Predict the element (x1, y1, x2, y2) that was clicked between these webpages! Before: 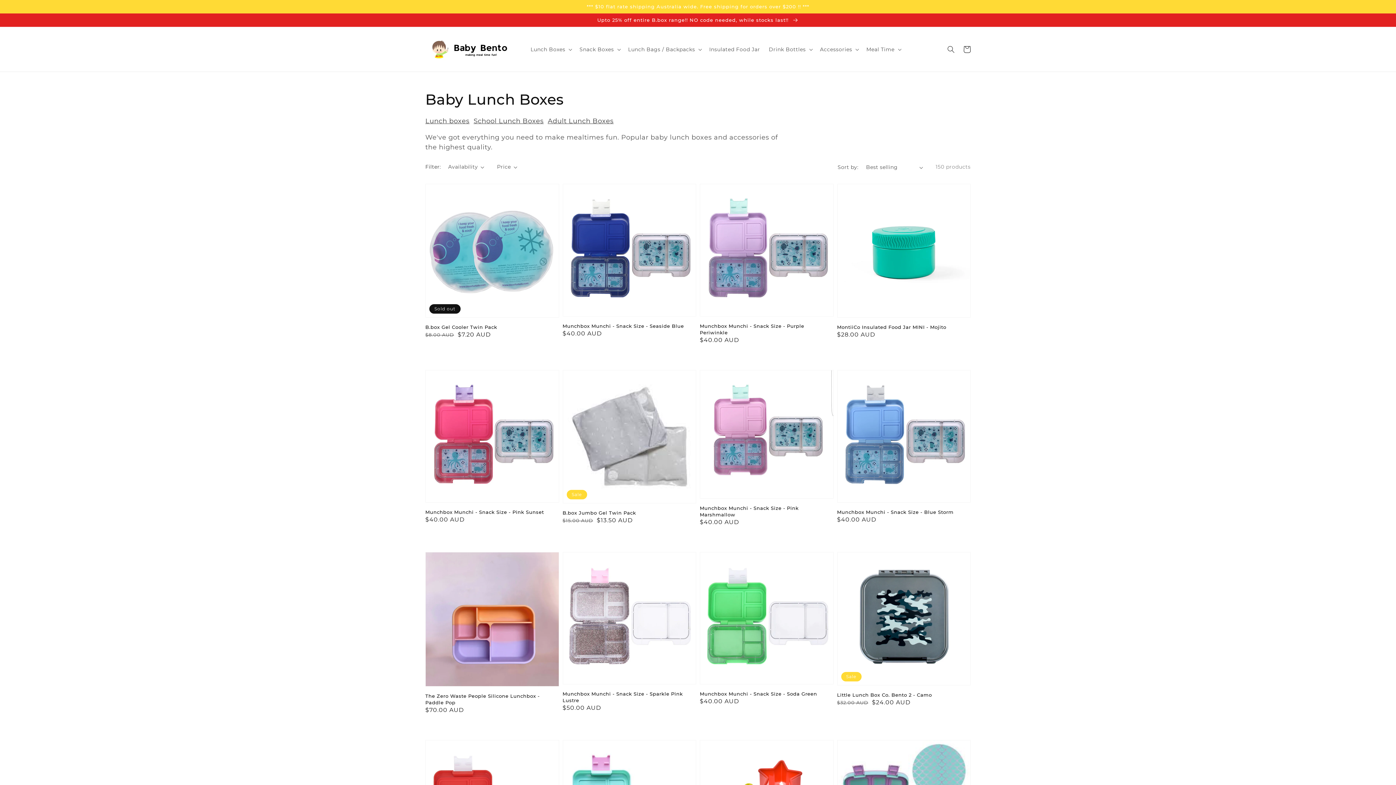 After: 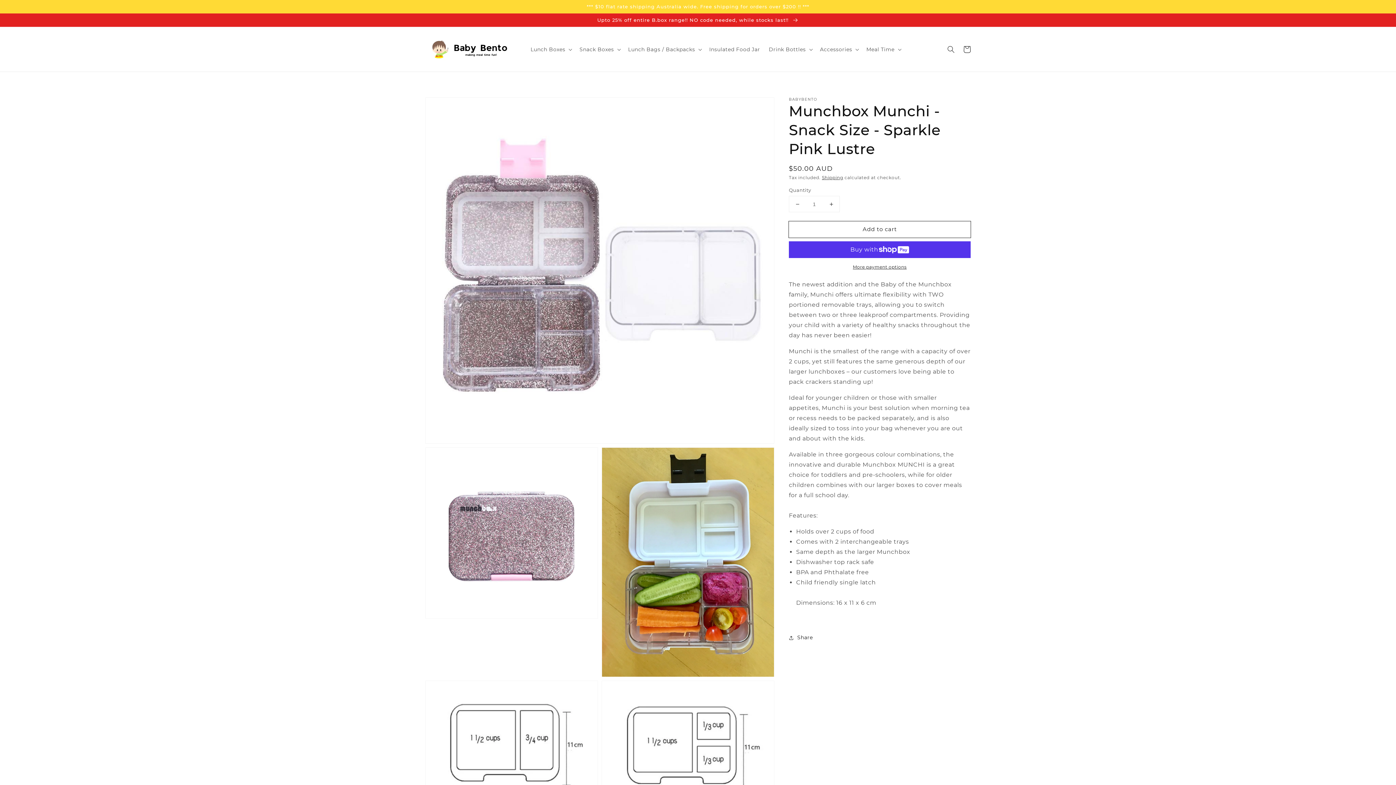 Action: label: Munchbox Munchi - Snack Size - Sparkle Pink Lustre bbox: (562, 690, 692, 704)